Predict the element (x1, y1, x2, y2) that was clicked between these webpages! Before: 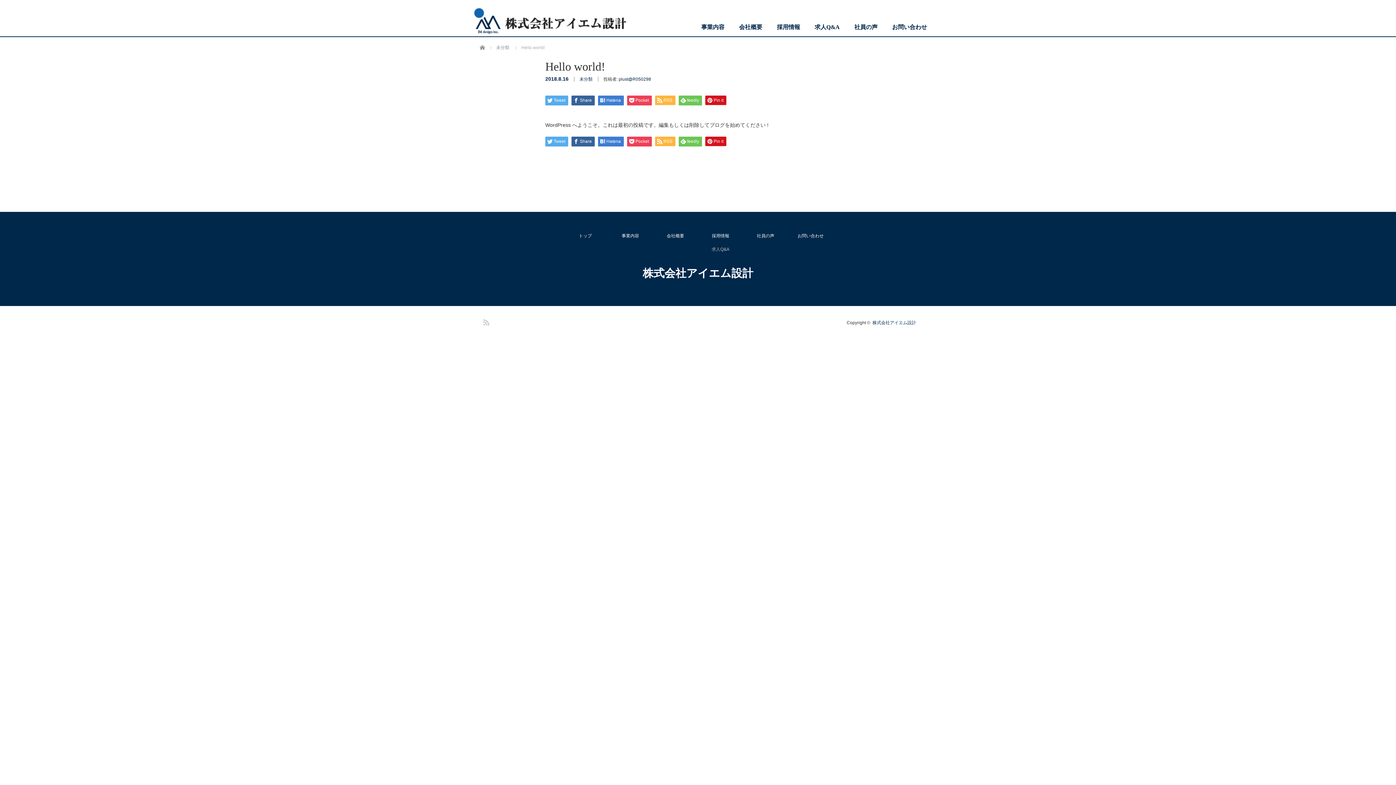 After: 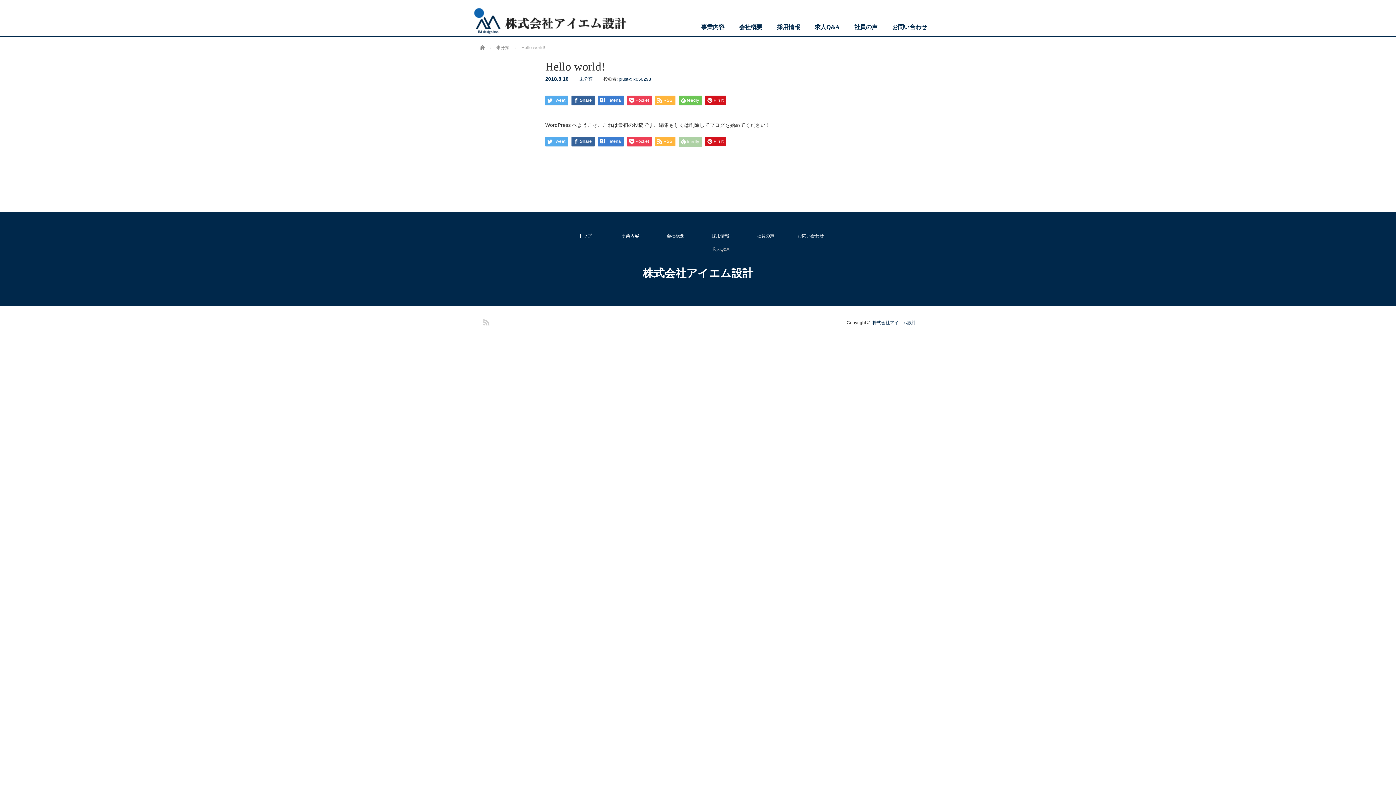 Action: label: feedly bbox: (678, 136, 702, 146)